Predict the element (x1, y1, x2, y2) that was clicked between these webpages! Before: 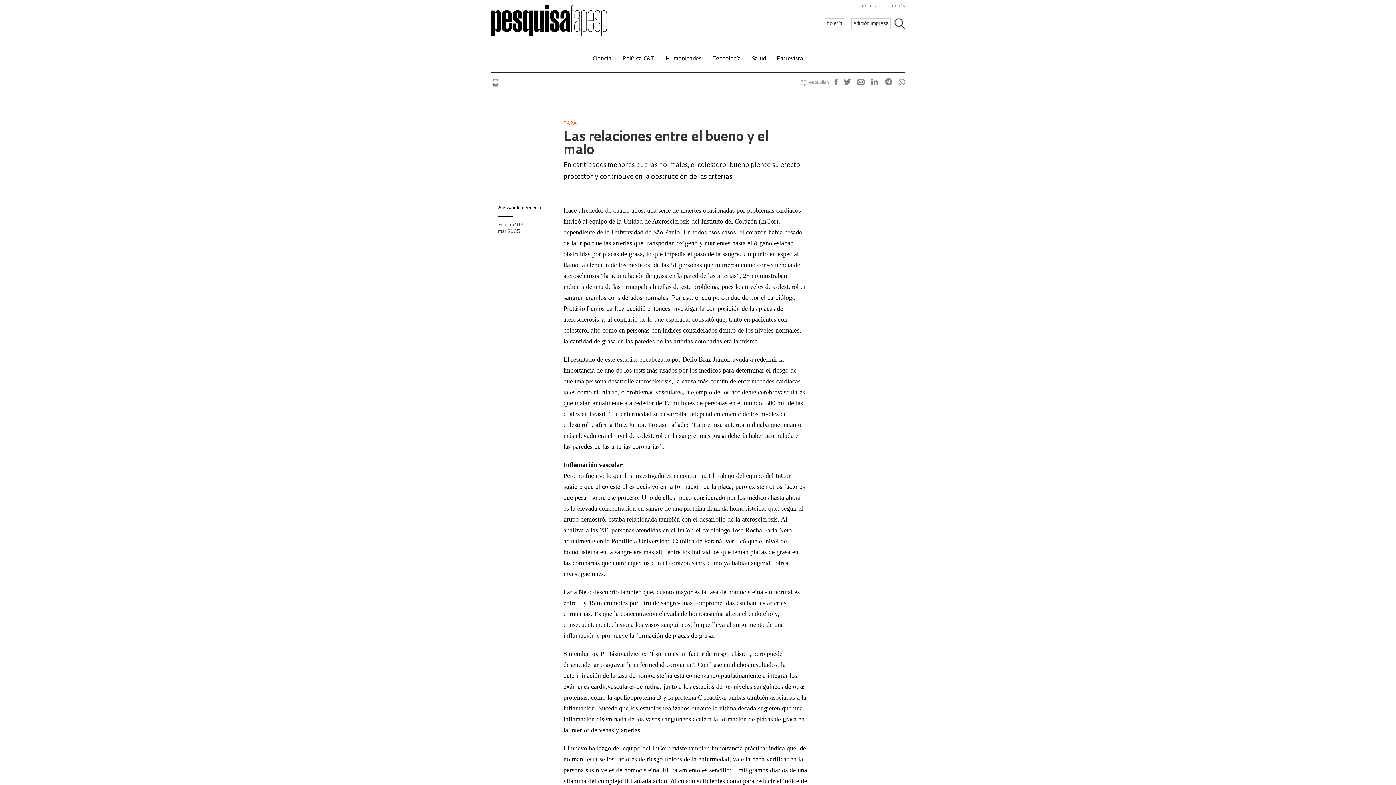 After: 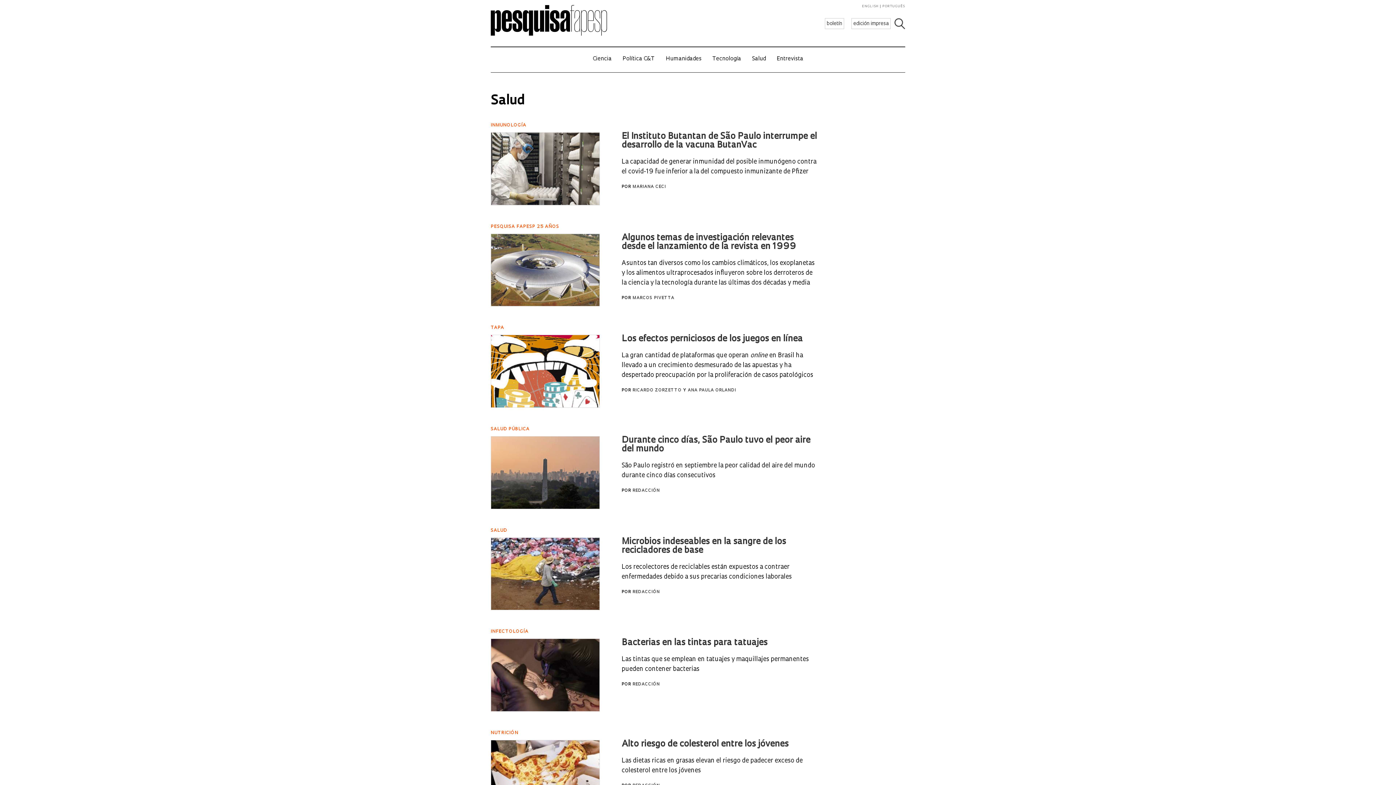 Action: bbox: (752, 56, 766, 61) label: Salud